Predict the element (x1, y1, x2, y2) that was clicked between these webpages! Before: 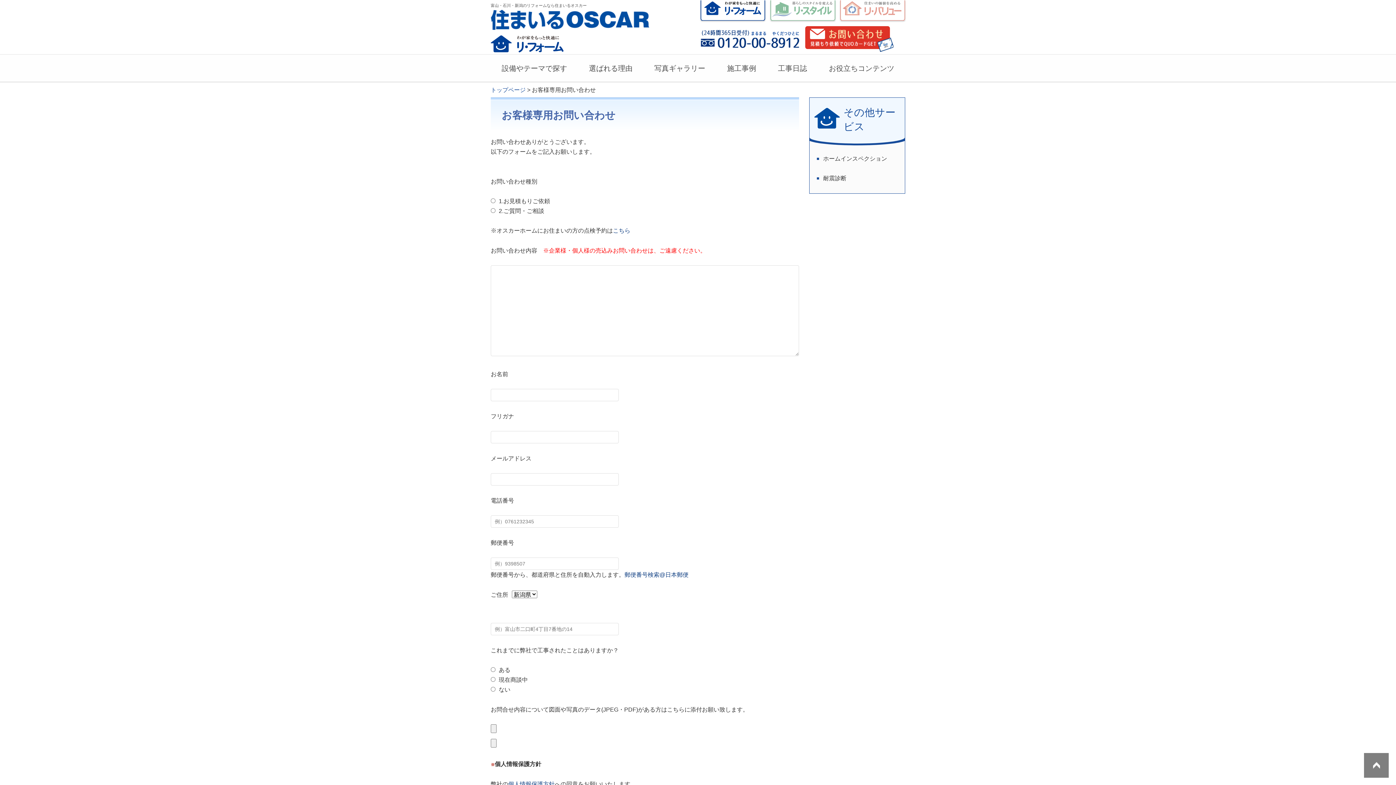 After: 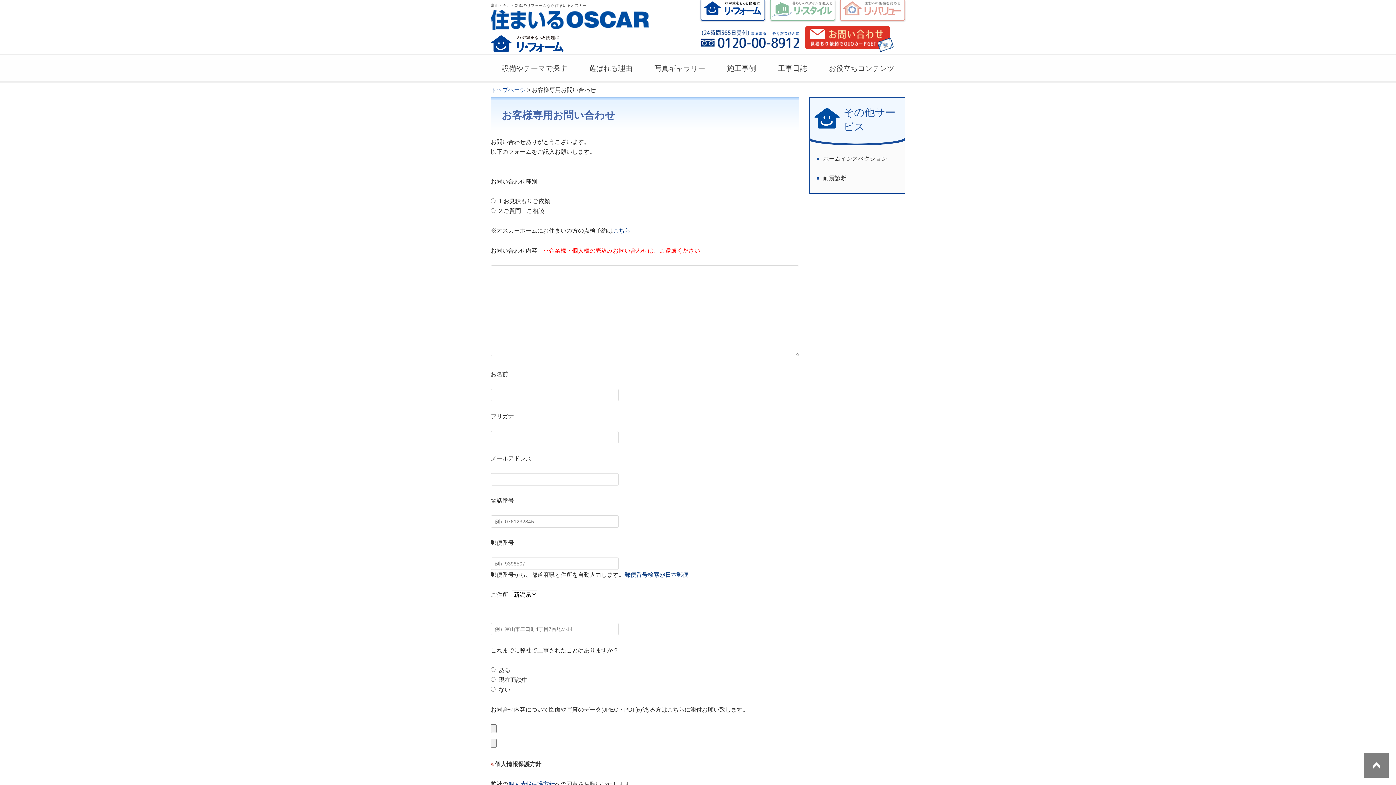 Action: bbox: (1364, 753, 1389, 778)